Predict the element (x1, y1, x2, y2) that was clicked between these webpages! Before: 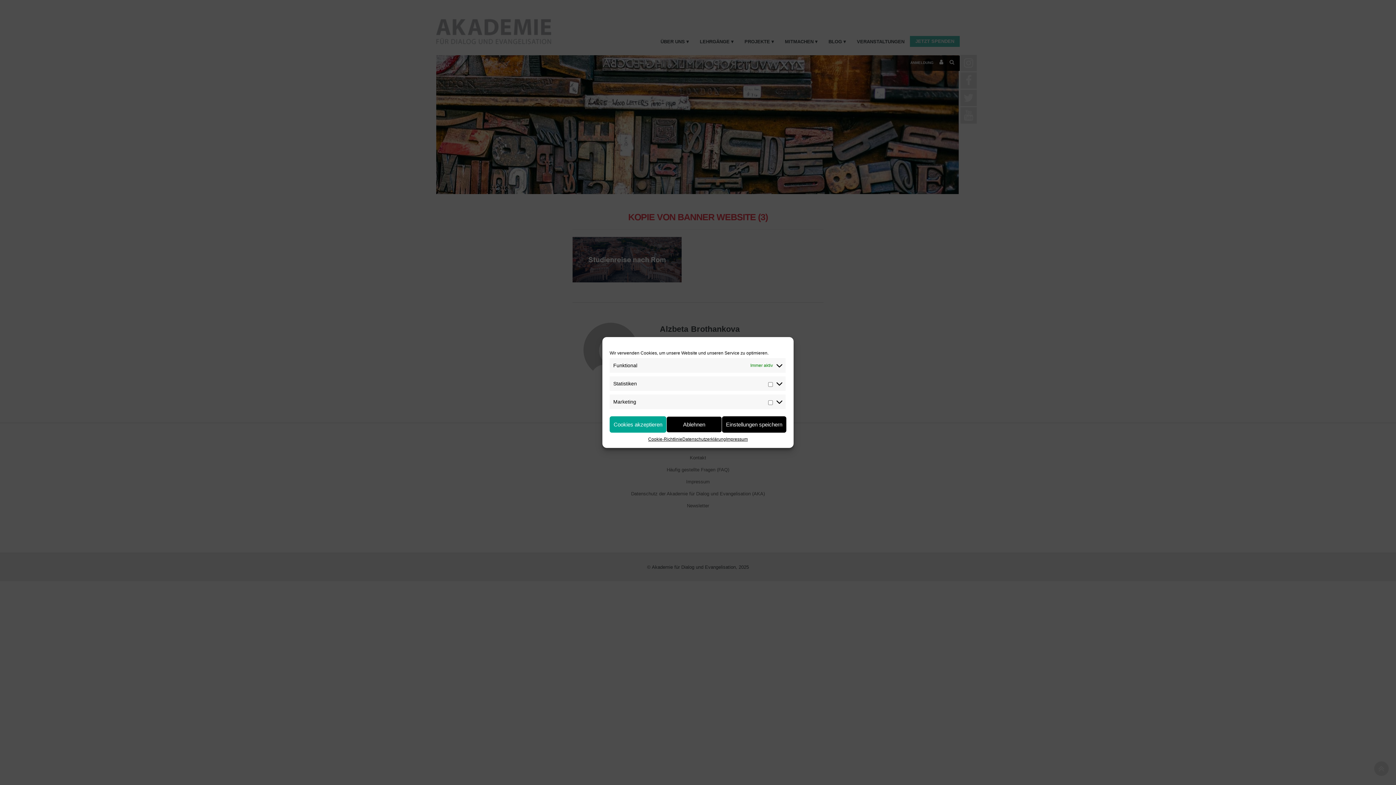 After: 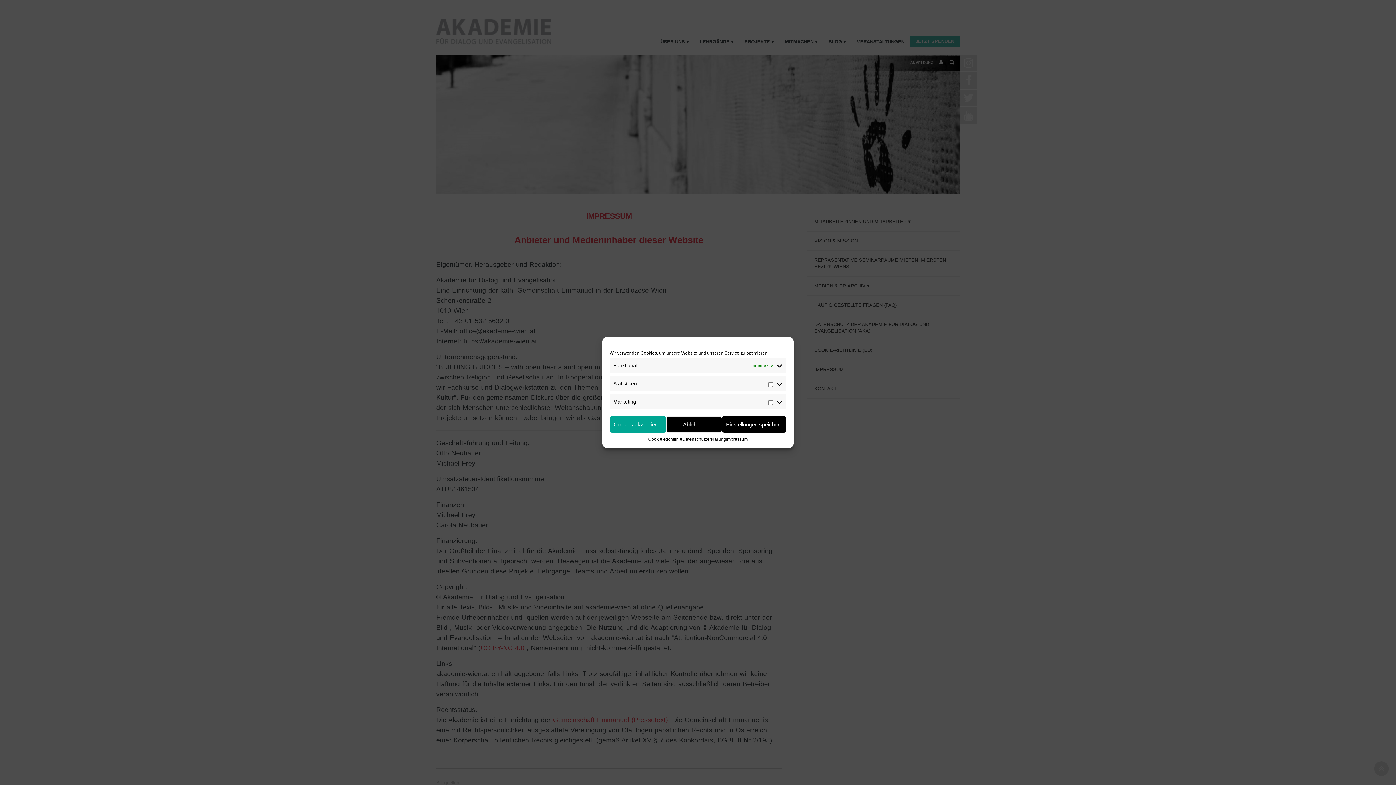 Action: bbox: (726, 436, 747, 442) label: Impressum